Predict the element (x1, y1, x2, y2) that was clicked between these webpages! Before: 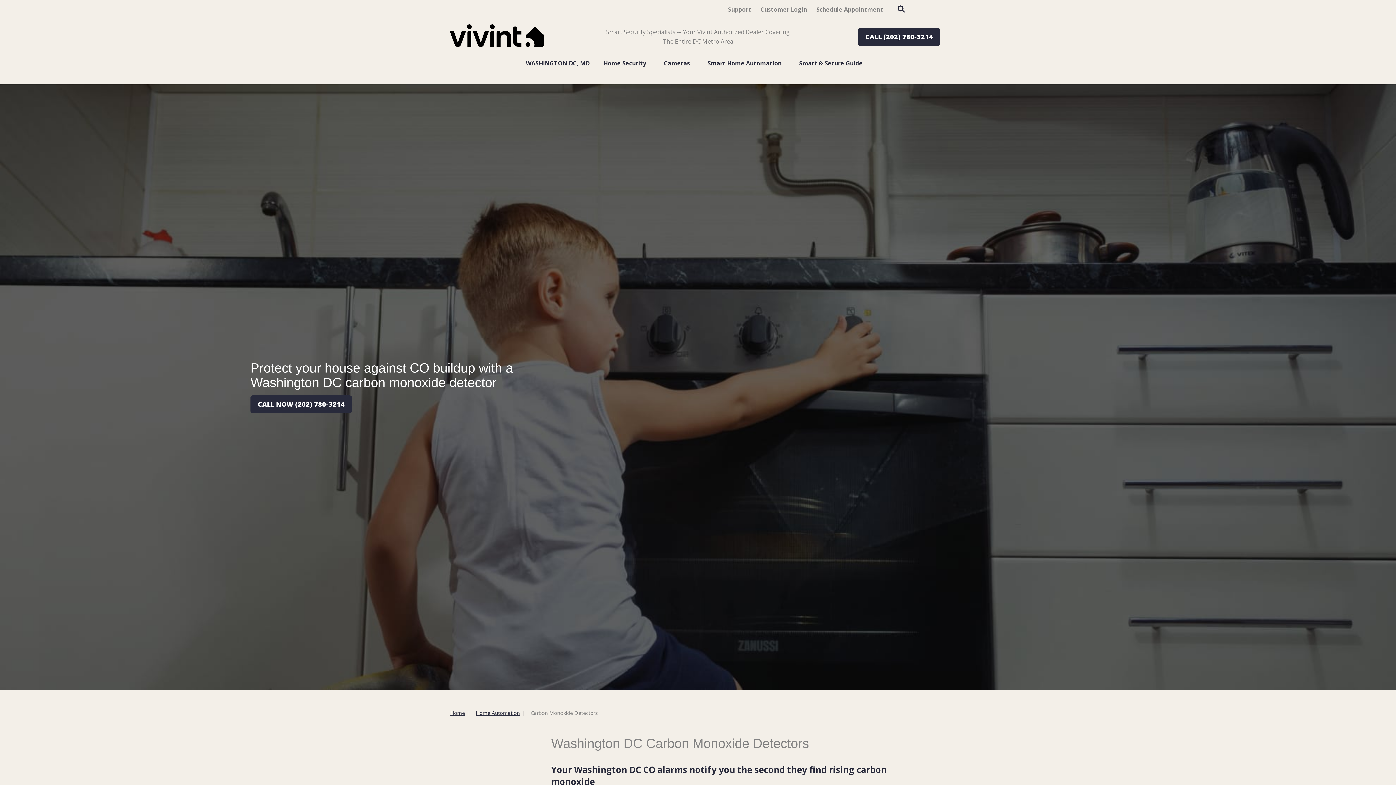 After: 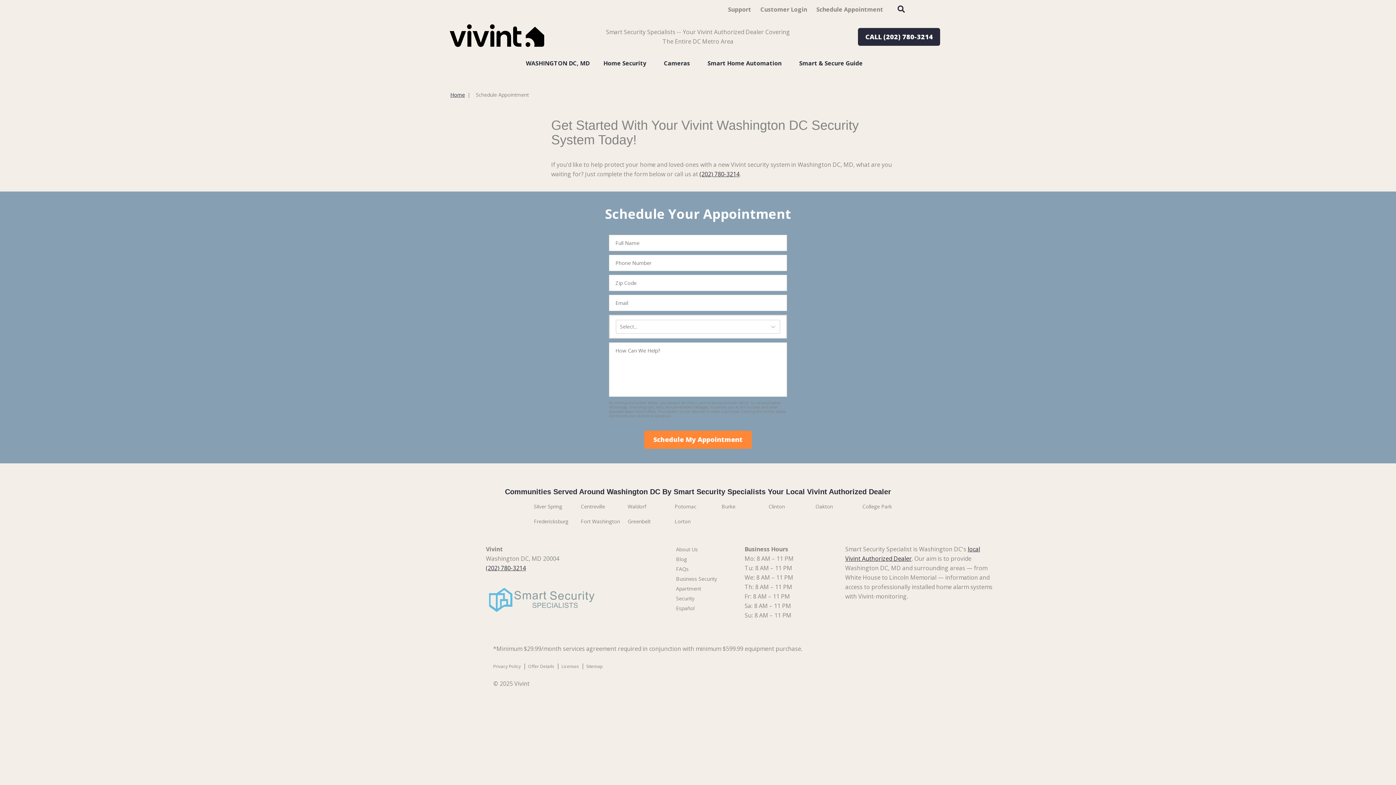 Action: bbox: (812, 1, 887, 17) label: Schedule Appointment